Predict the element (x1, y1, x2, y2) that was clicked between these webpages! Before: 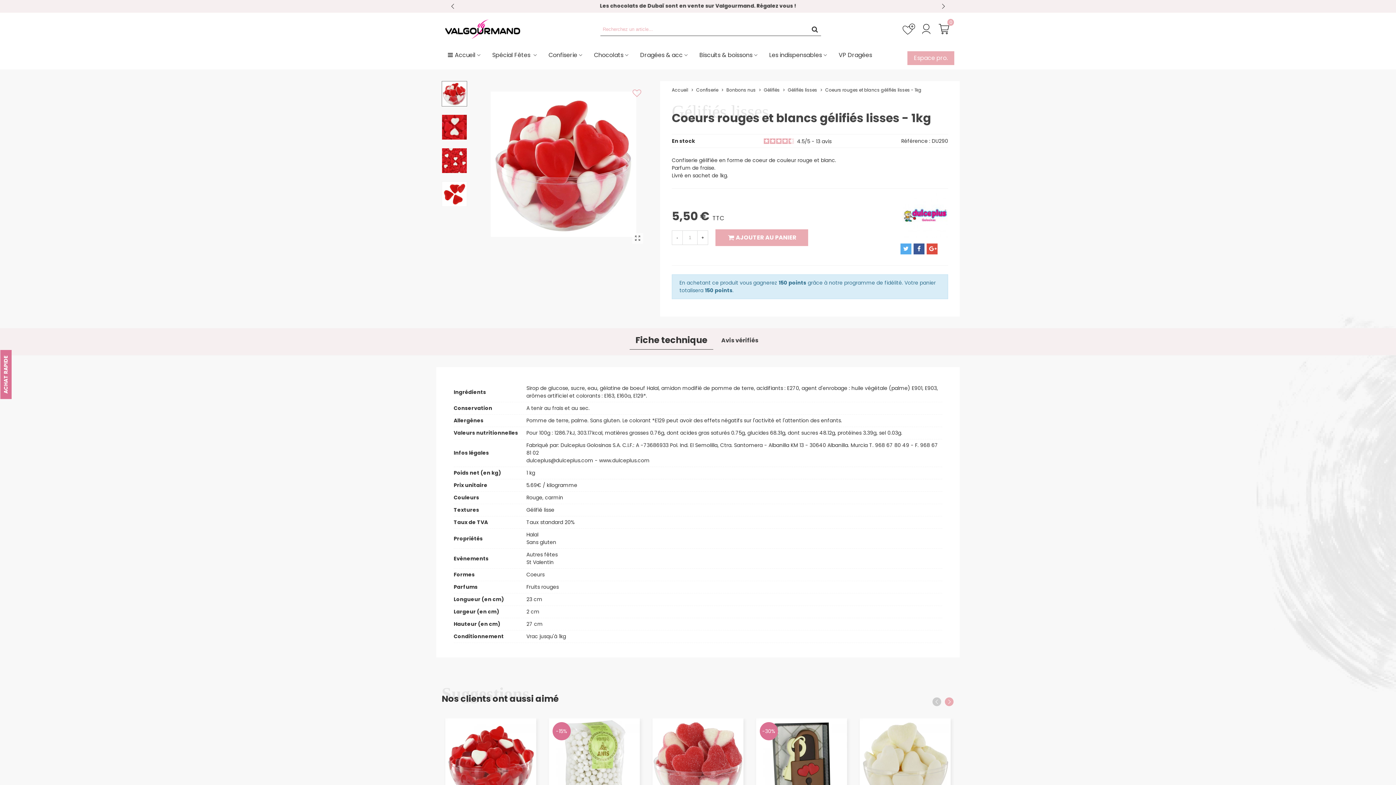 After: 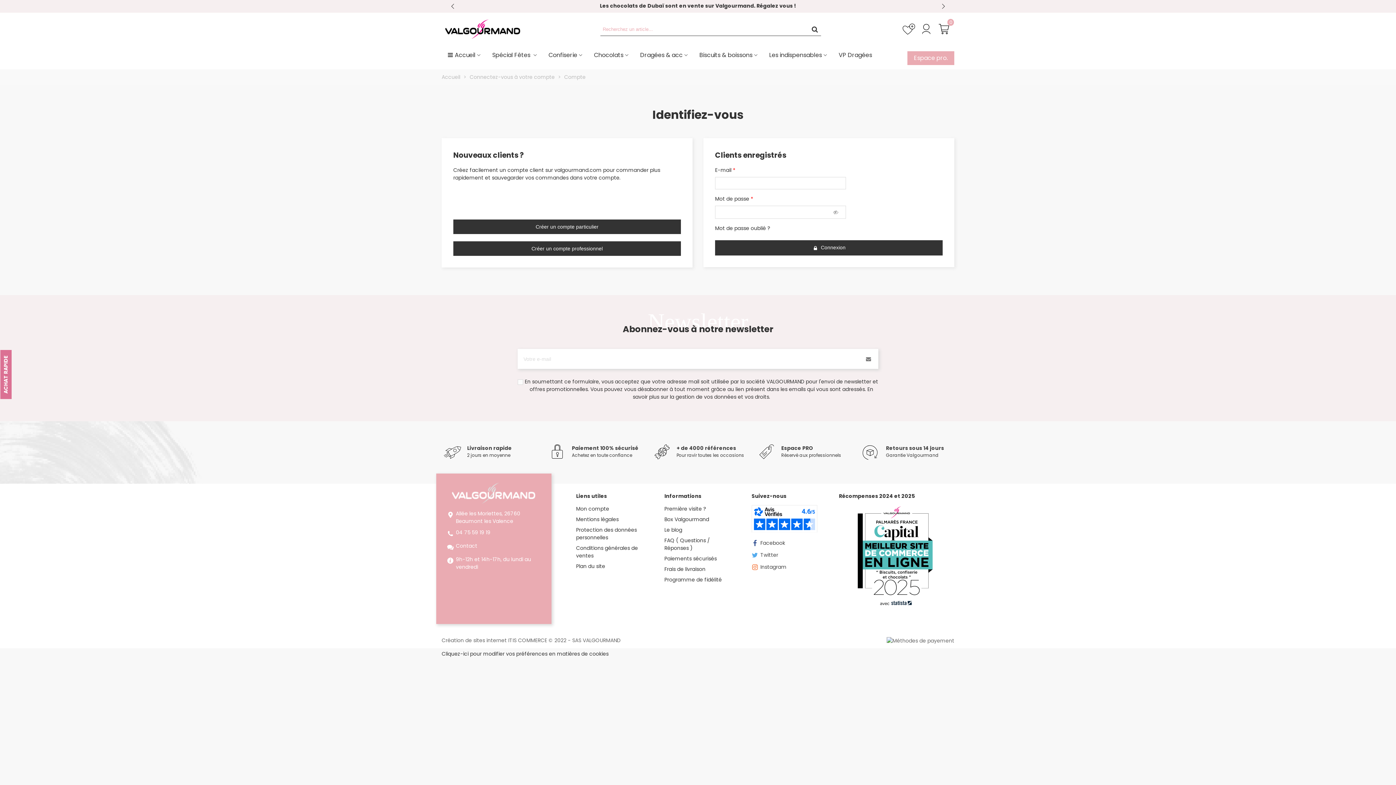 Action: bbox: (900, 23, 919, 34)